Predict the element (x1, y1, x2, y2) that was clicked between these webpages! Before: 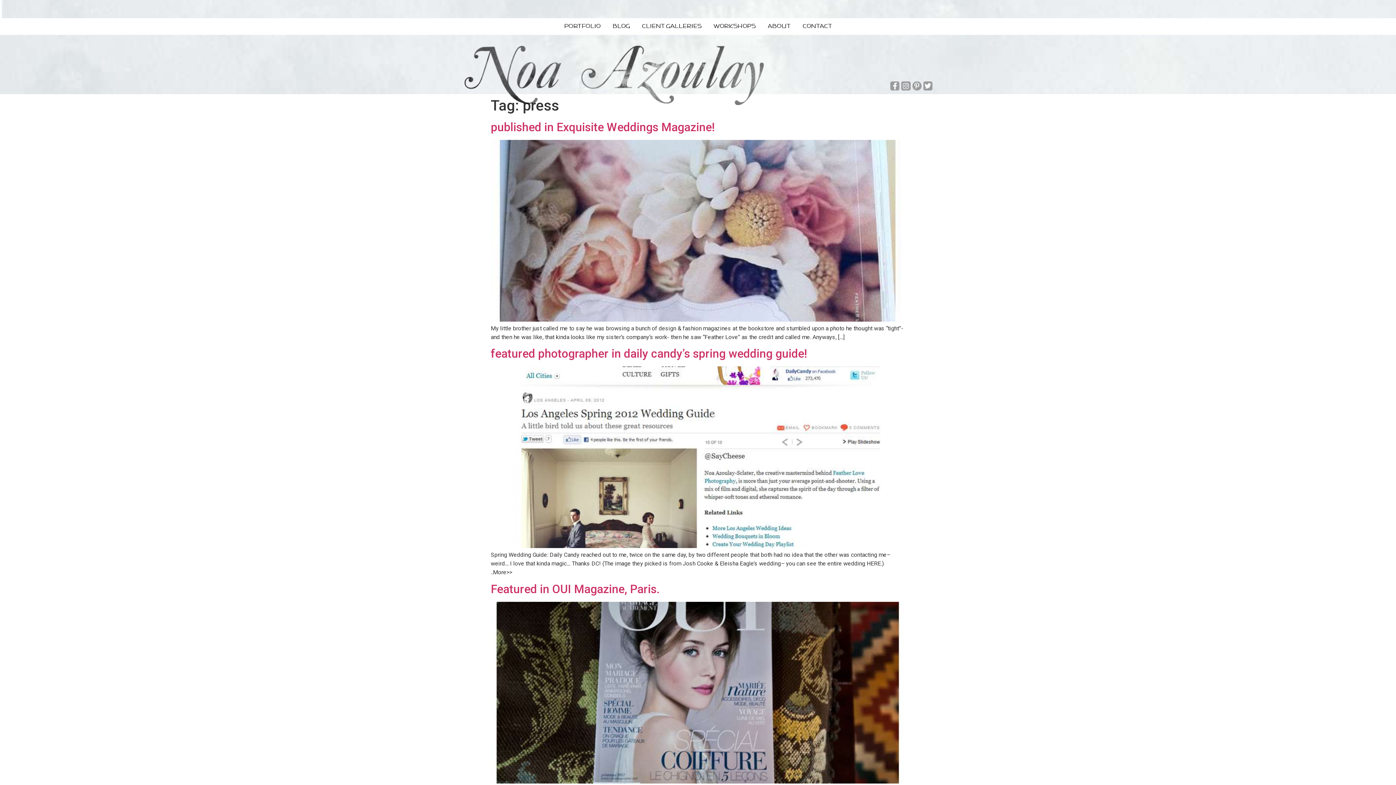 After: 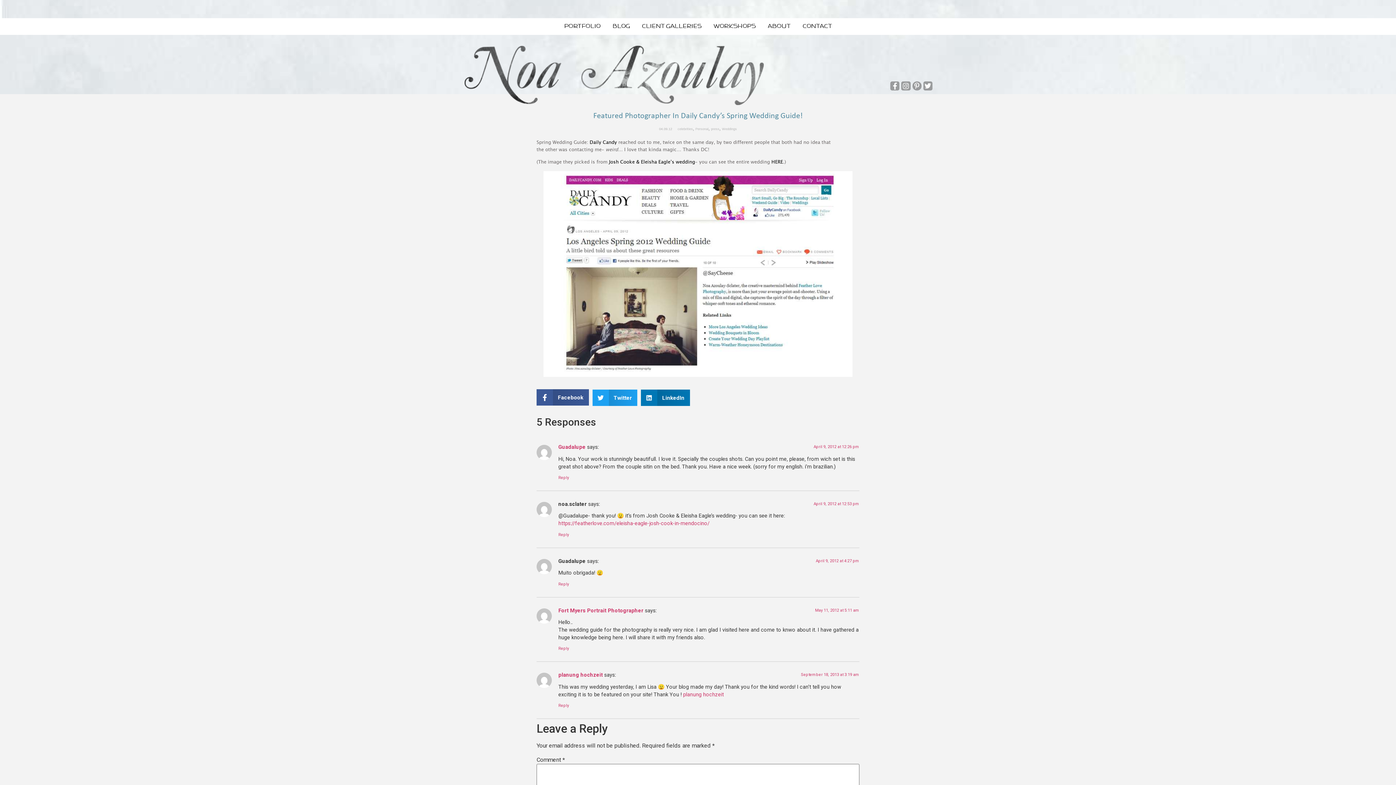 Action: bbox: (490, 543, 905, 549)